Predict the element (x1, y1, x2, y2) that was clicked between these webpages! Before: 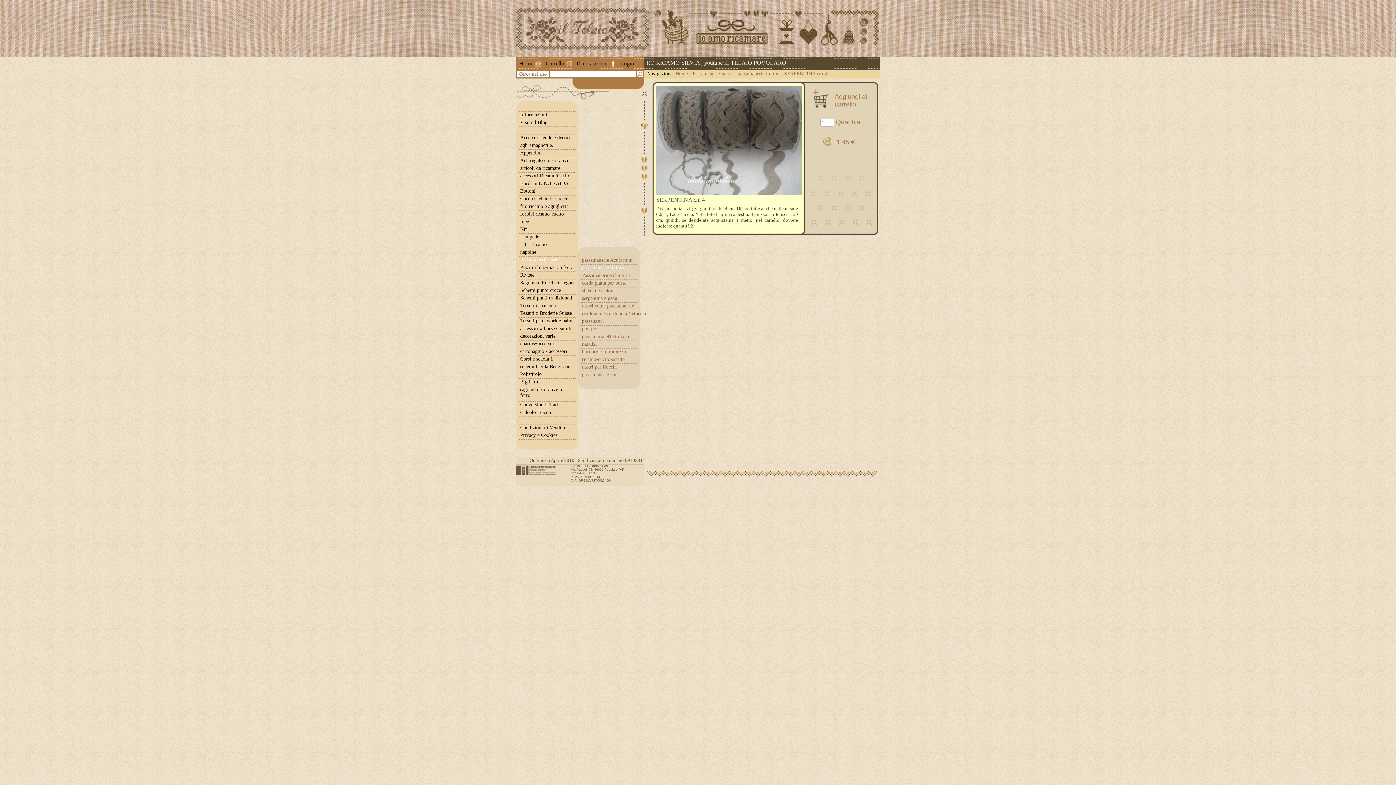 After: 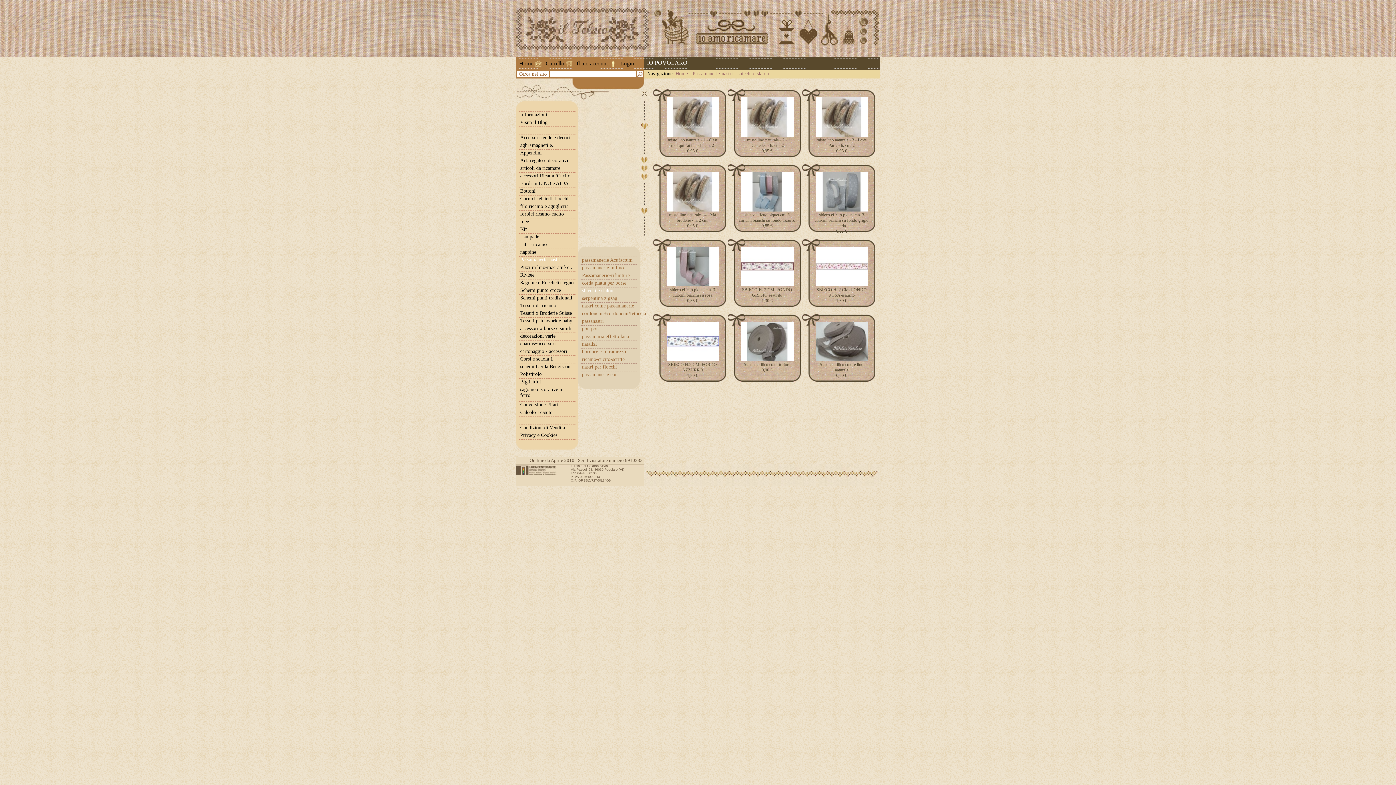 Action: bbox: (580, 287, 637, 294) label: sbiechi e slalon